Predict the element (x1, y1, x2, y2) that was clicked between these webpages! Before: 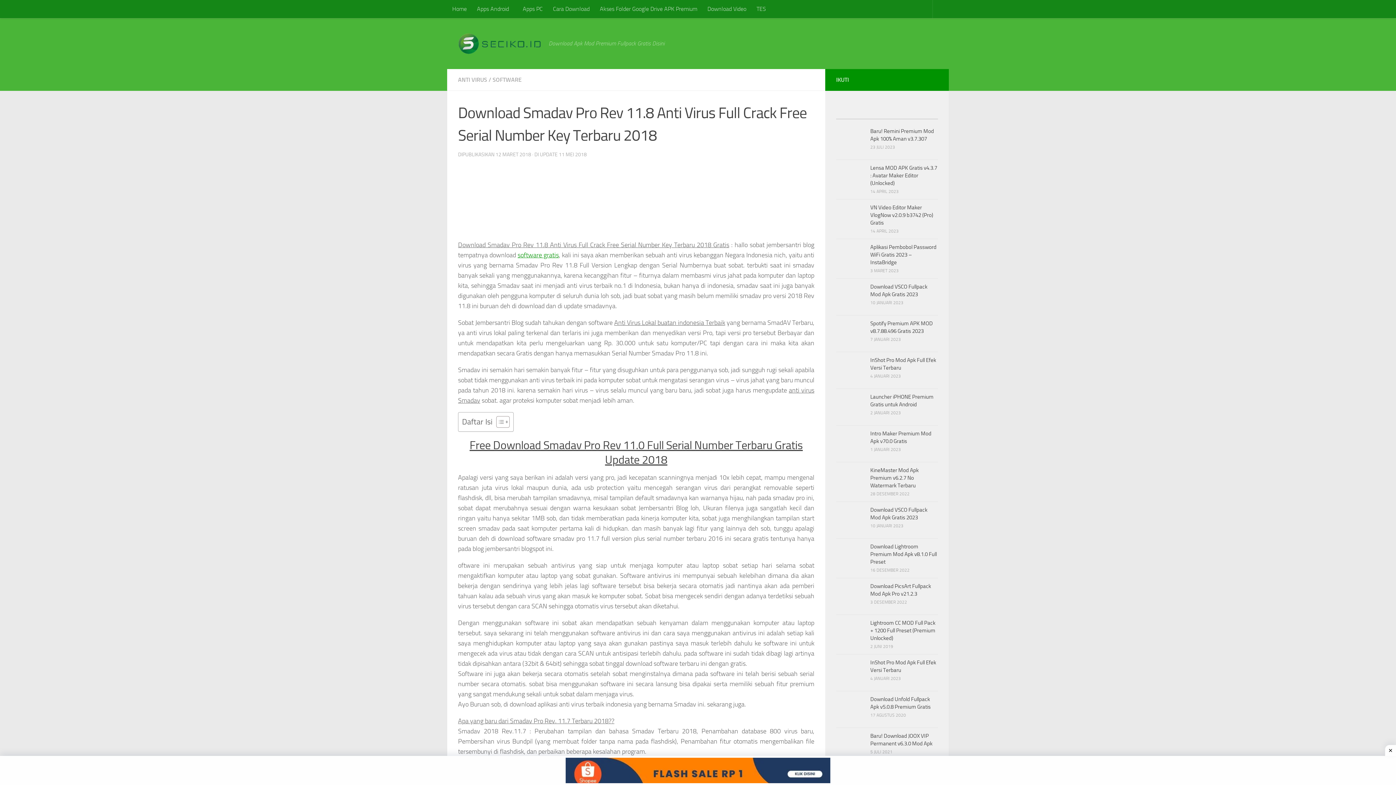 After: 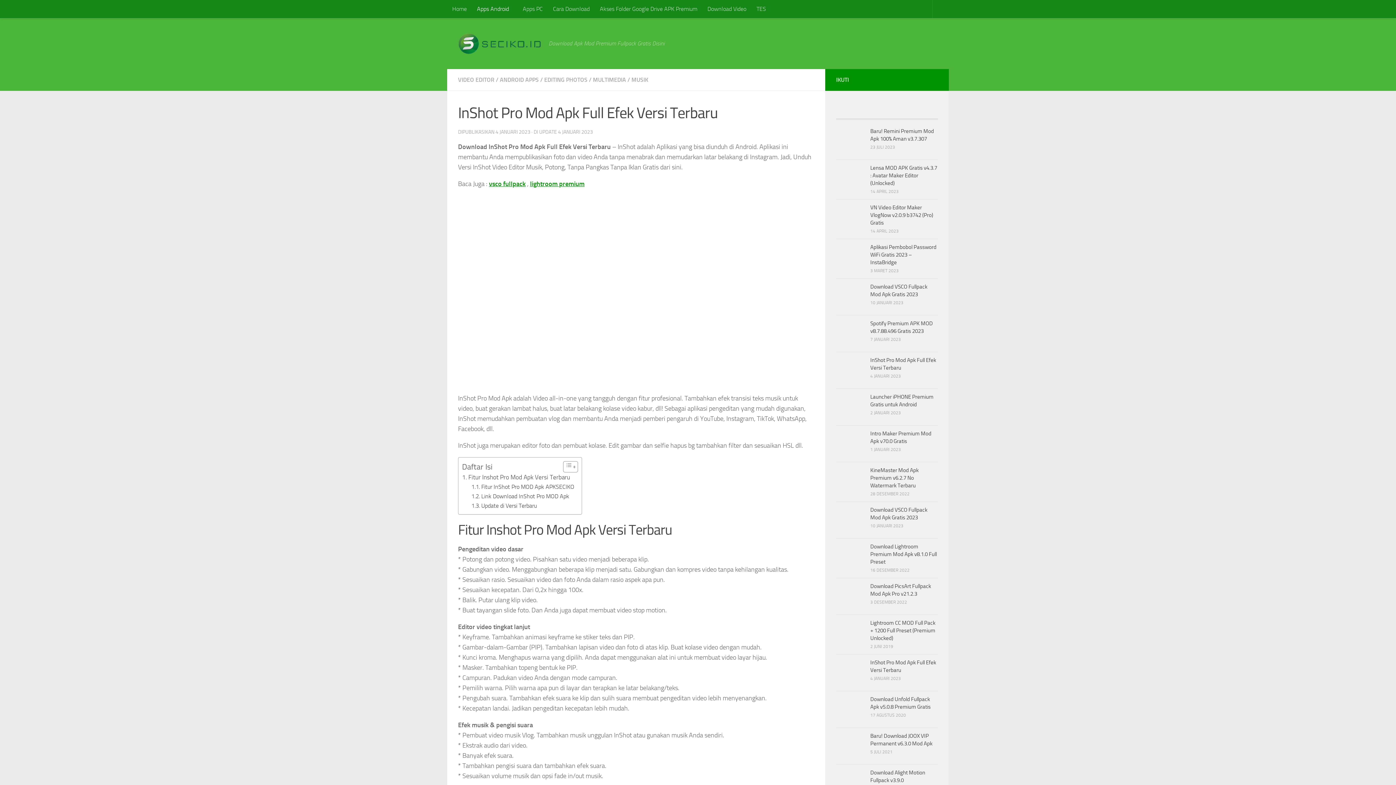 Action: bbox: (850, 672, 851, 673)